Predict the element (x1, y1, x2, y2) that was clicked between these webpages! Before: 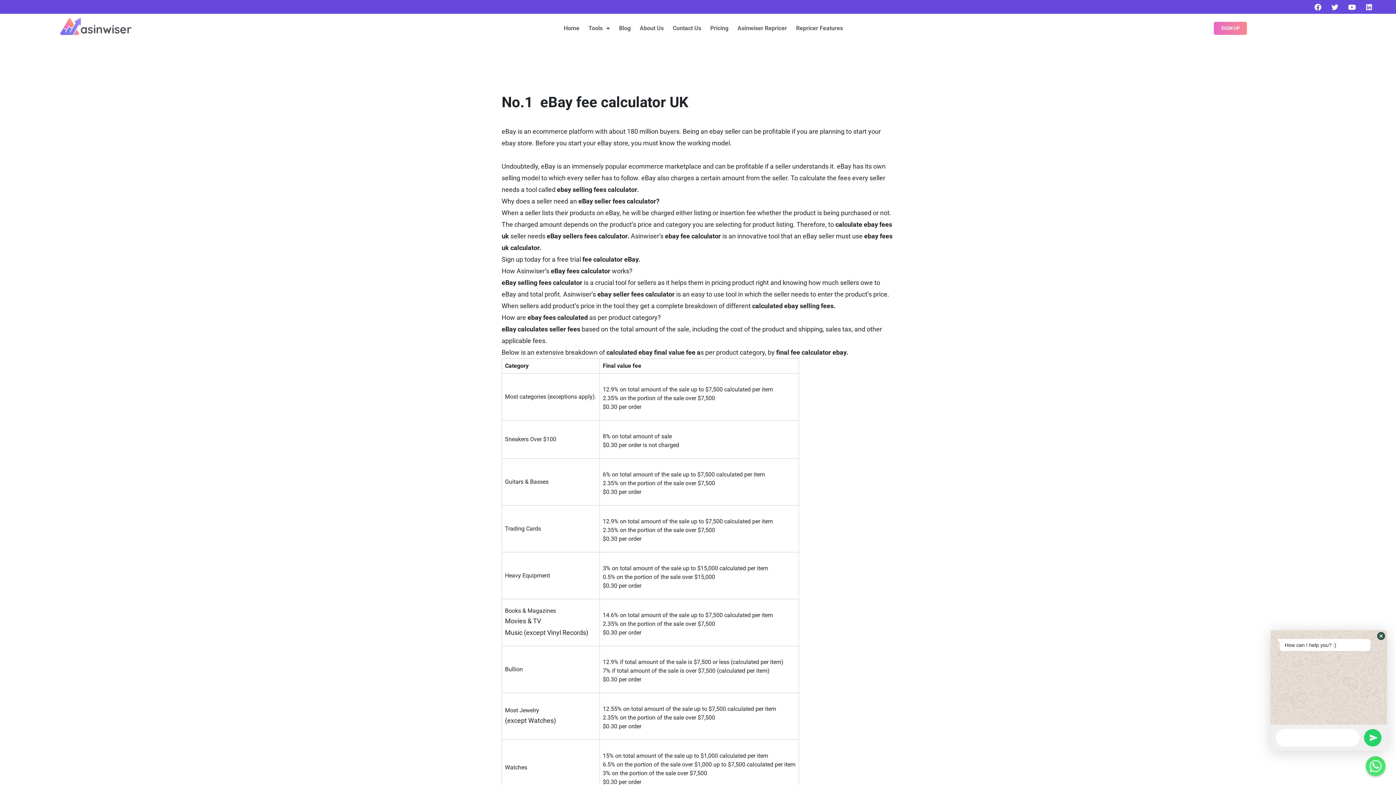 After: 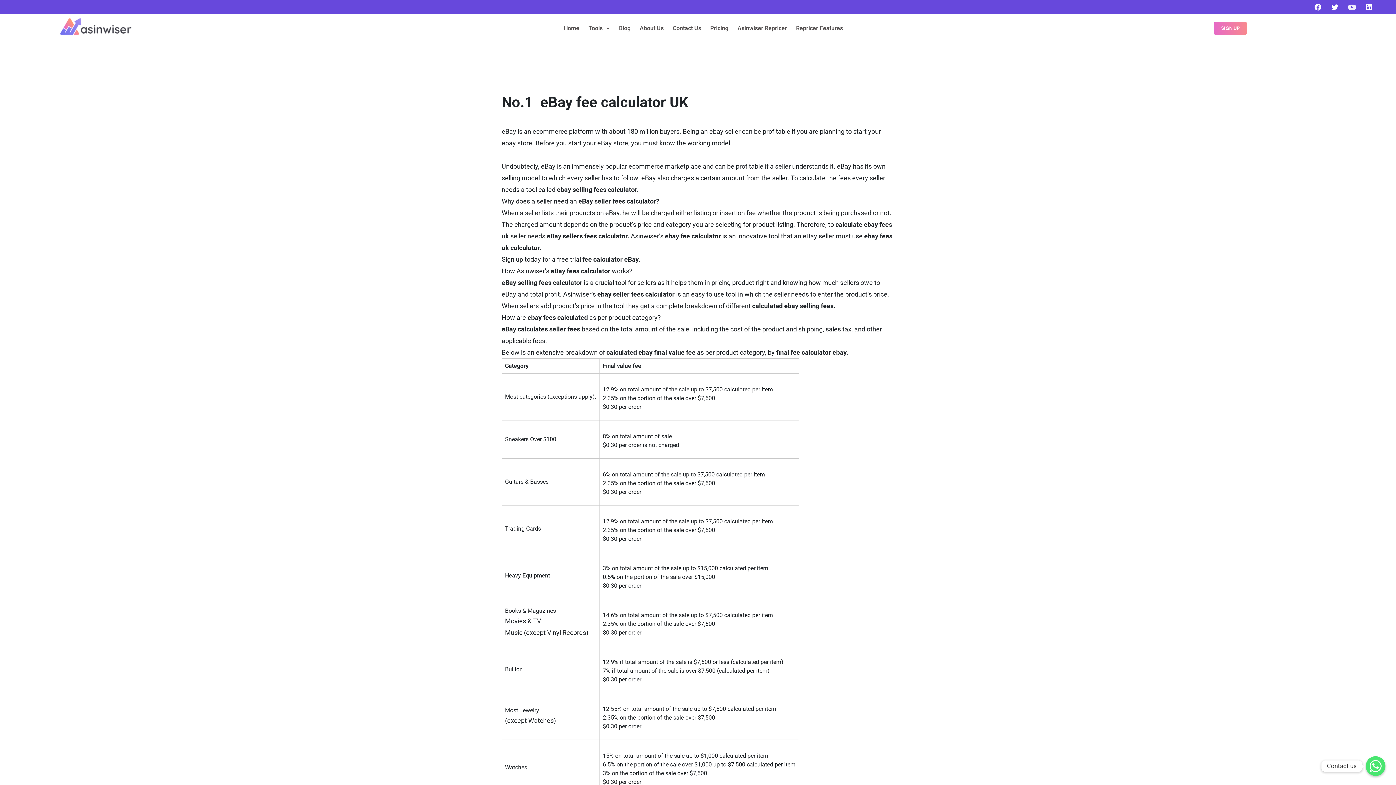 Action: label: Youtube bbox: (1345, 0, 1359, 13)